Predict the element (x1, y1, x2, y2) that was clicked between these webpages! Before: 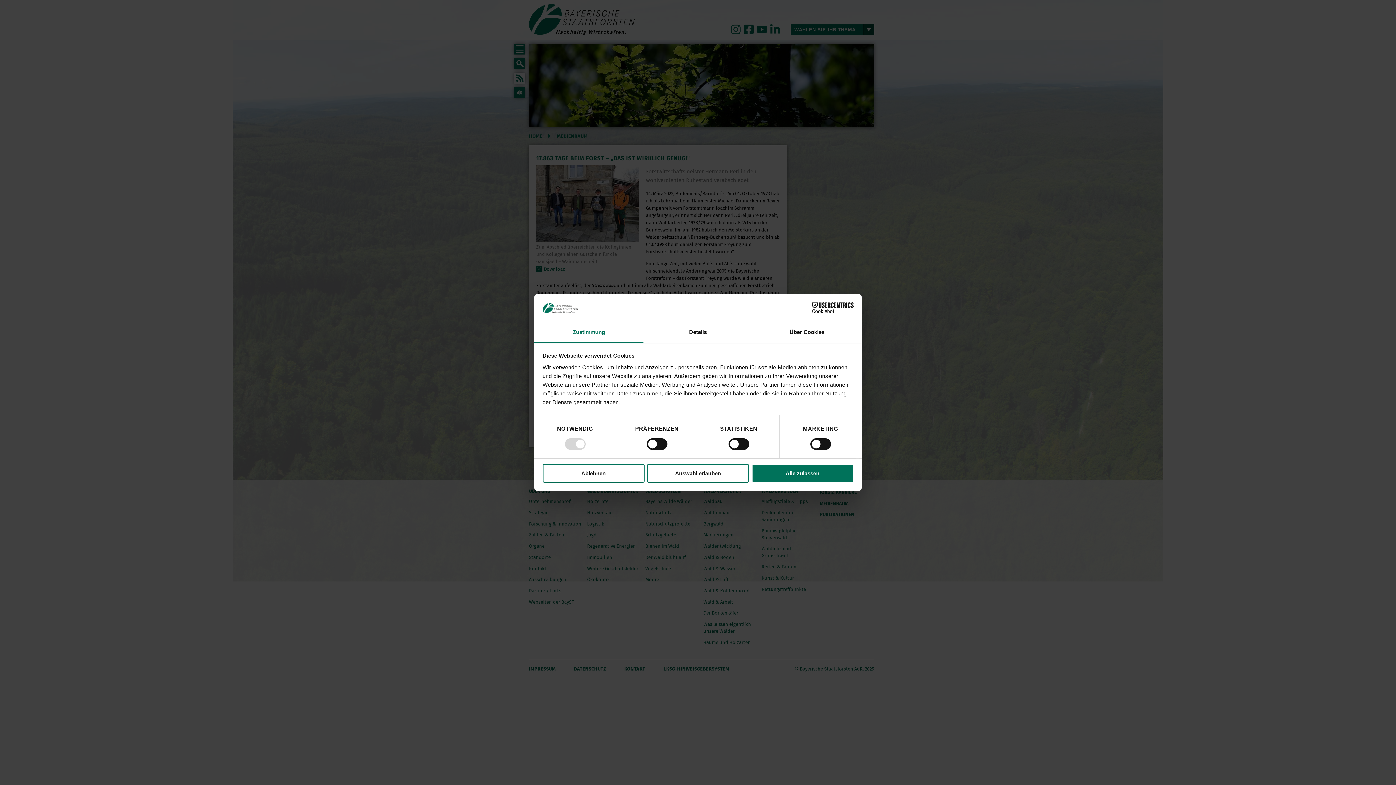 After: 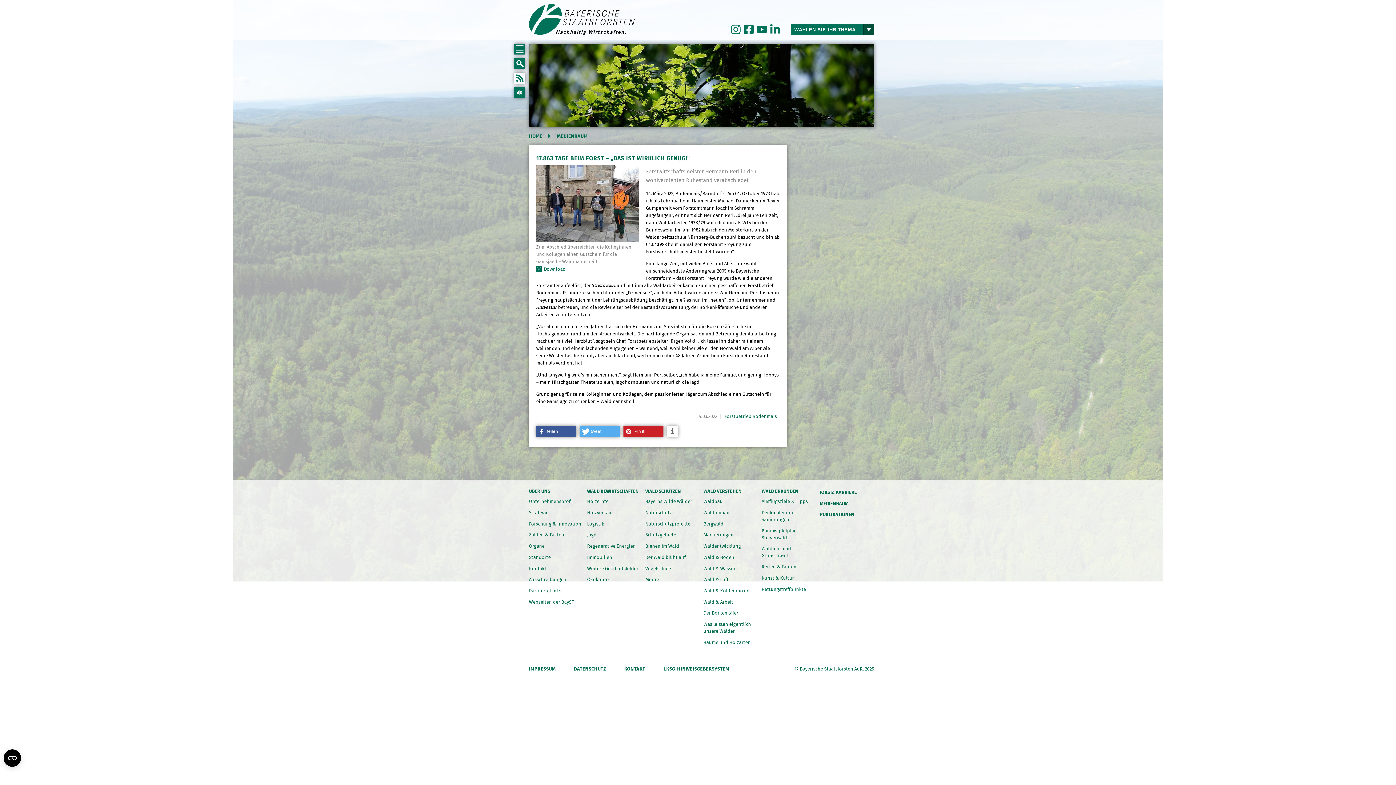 Action: bbox: (751, 464, 853, 482) label: Alle zulassen